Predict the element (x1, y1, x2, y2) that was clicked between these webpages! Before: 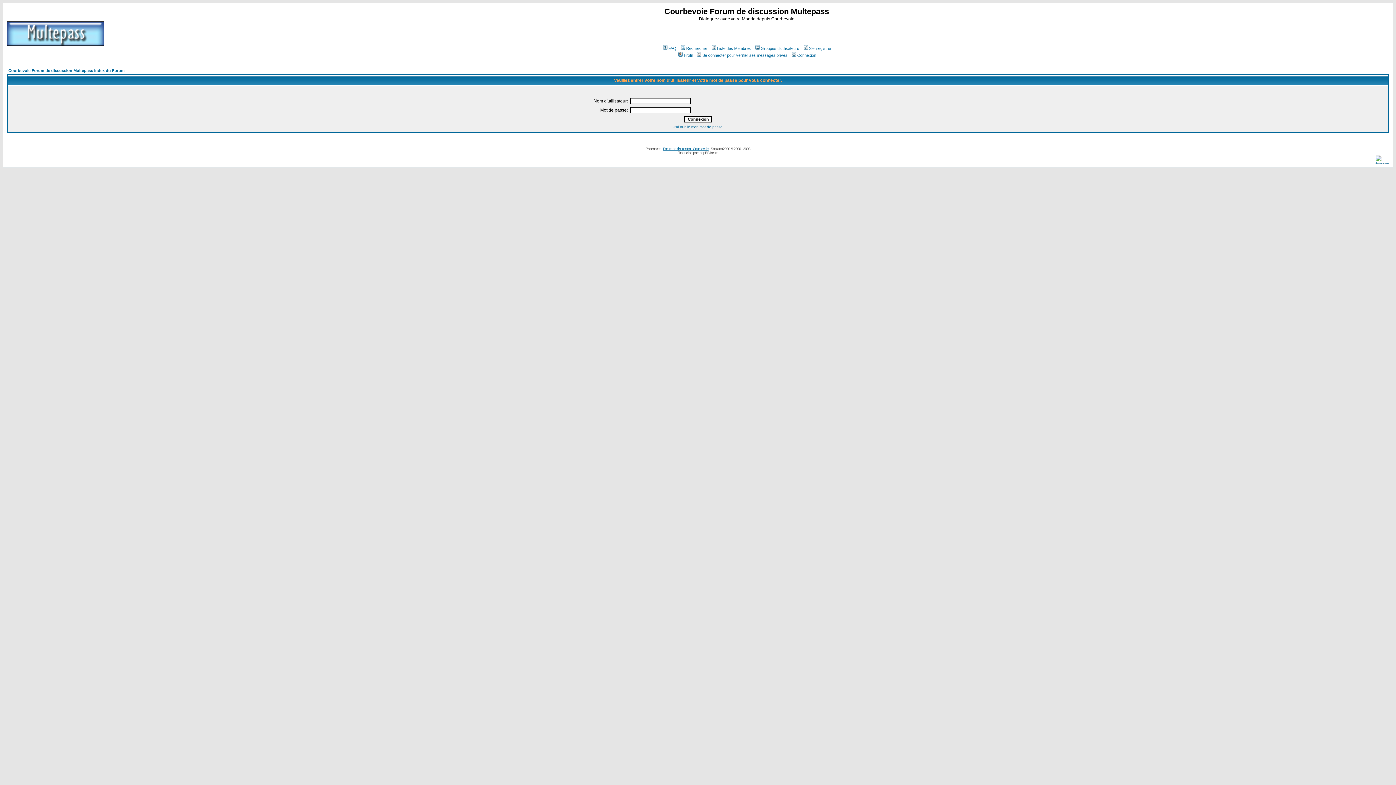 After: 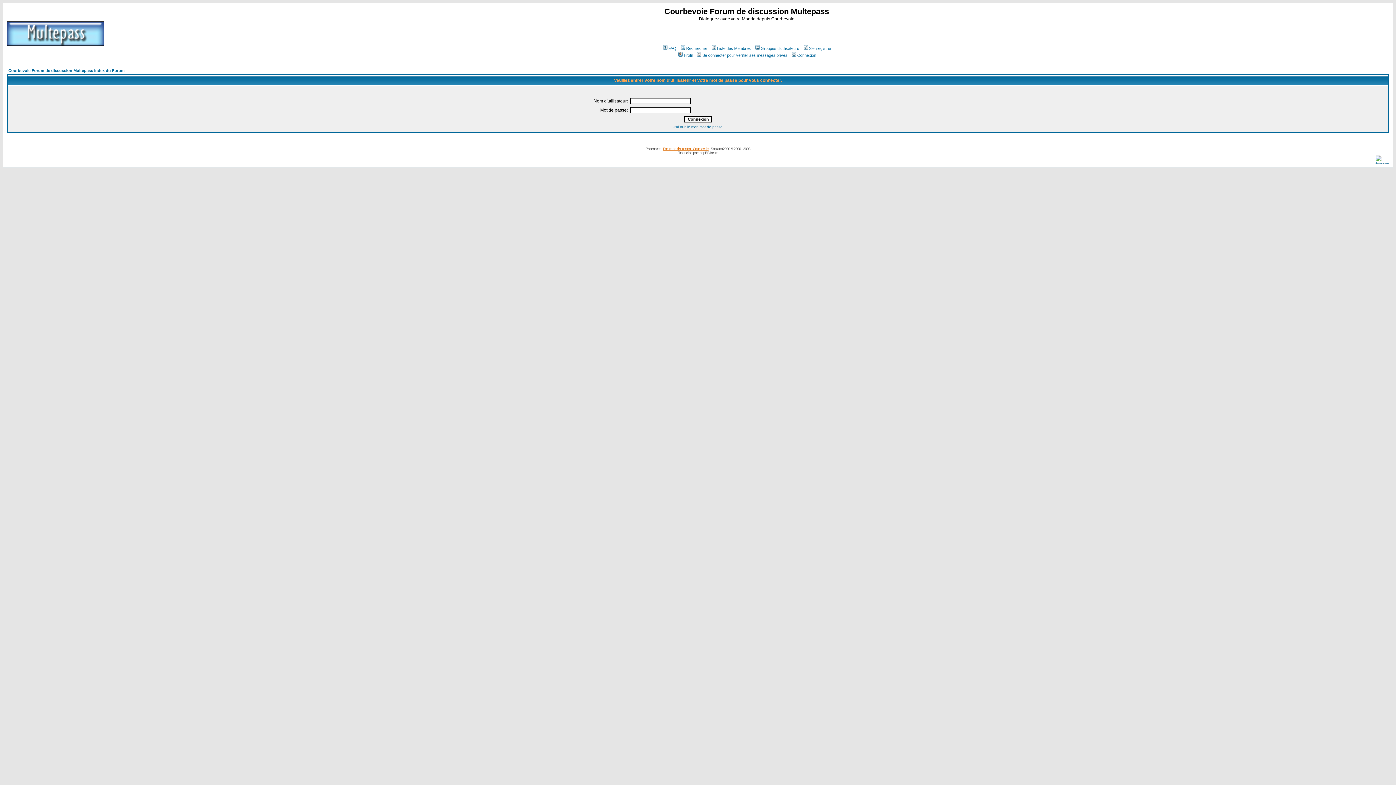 Action: label: Forum de discussion : Courbevoie bbox: (663, 146, 708, 150)